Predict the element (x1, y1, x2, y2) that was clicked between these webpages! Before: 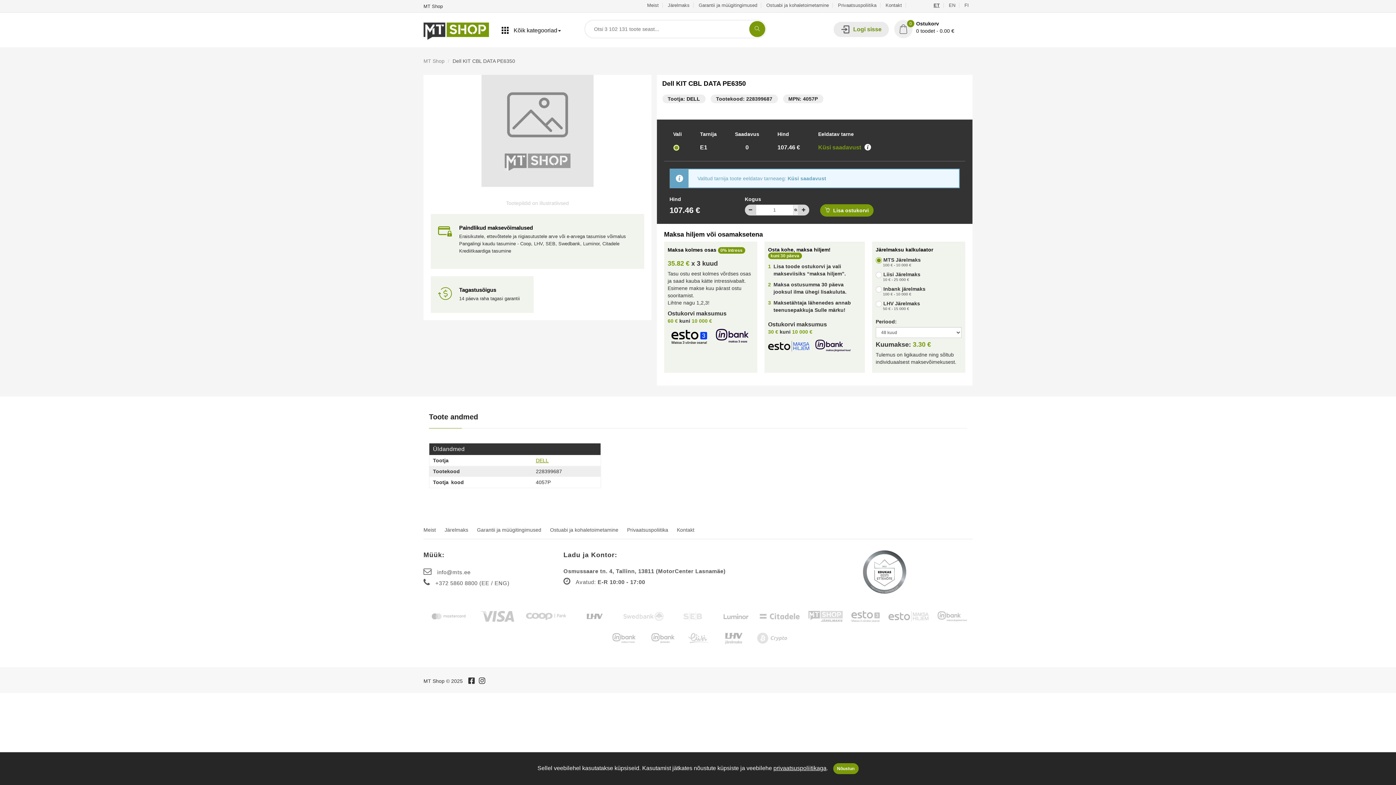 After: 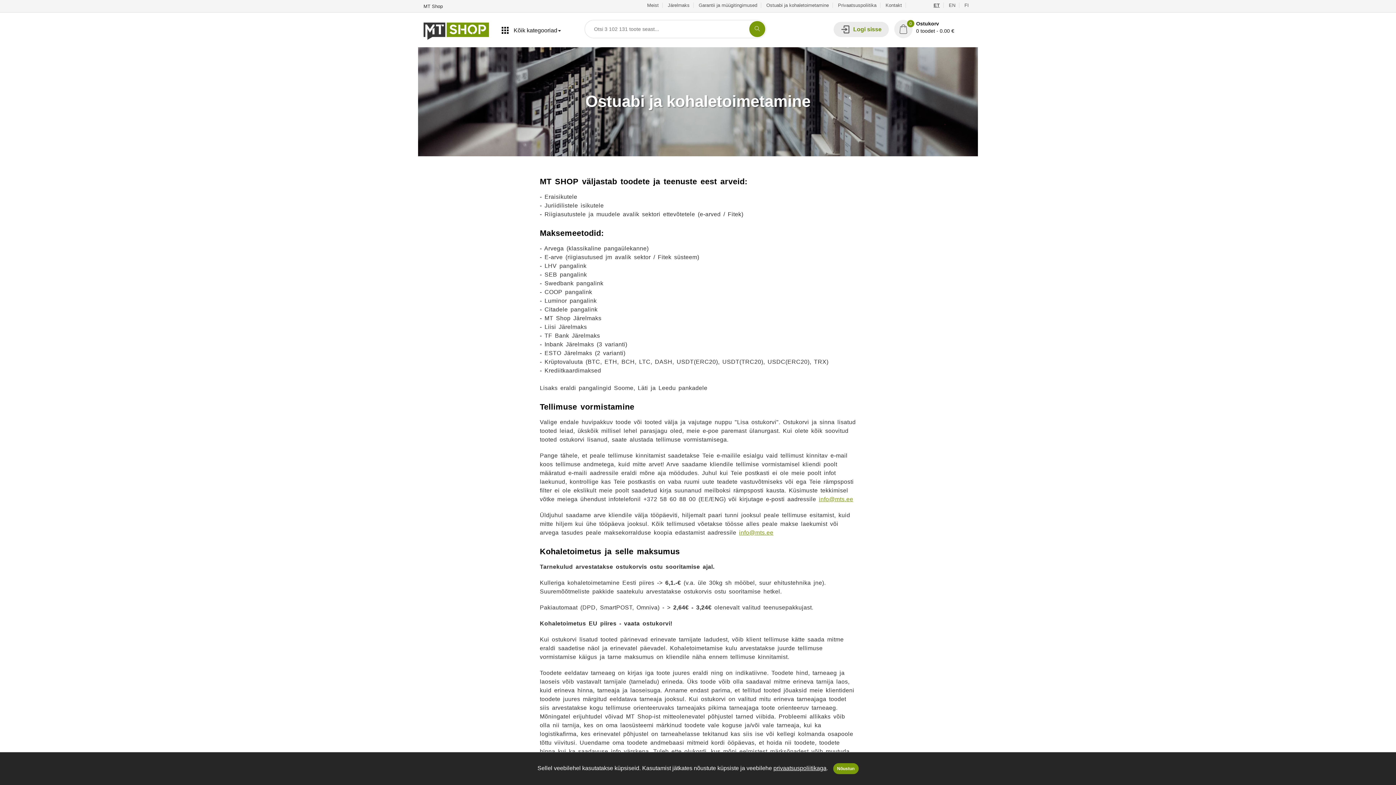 Action: label: Ostuabi ja kohaletoimetamine bbox: (550, 521, 618, 539)